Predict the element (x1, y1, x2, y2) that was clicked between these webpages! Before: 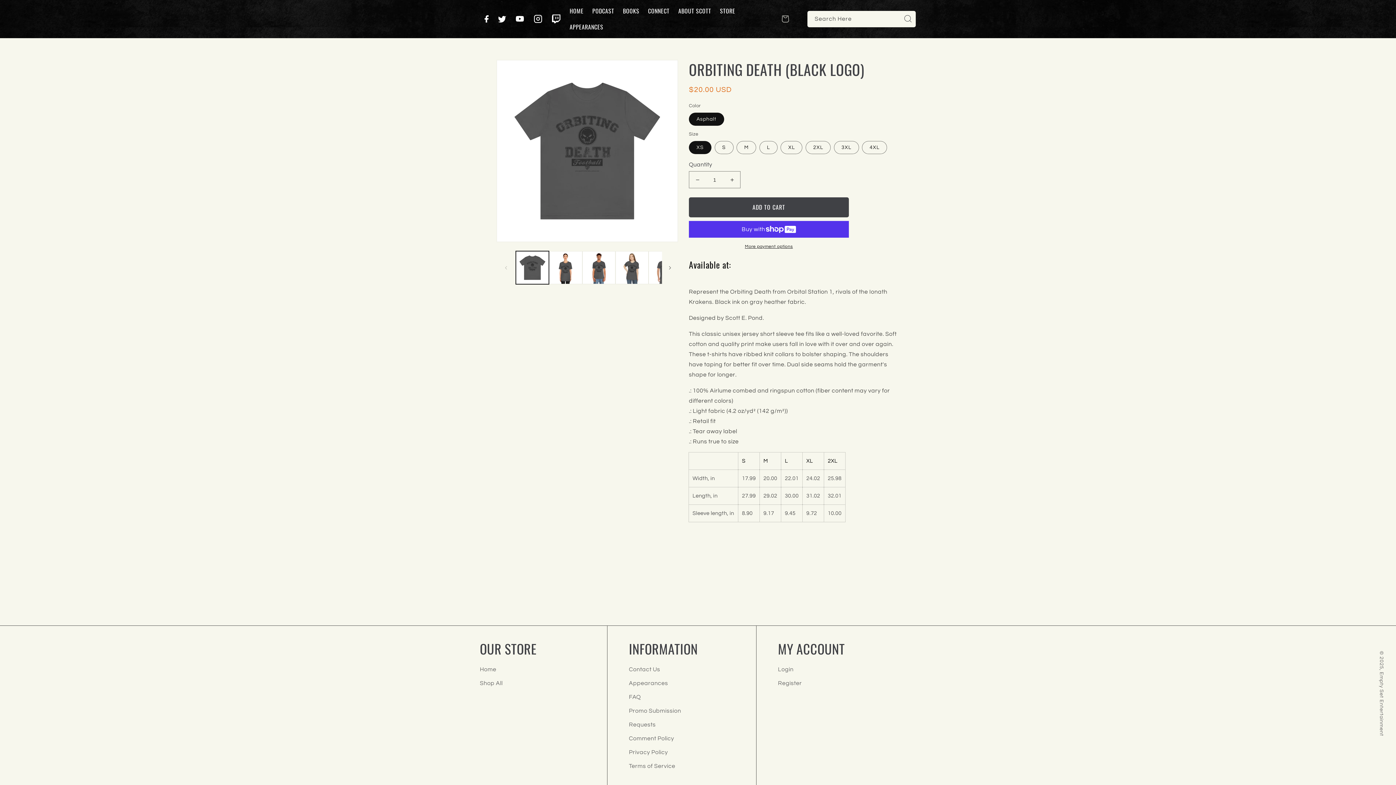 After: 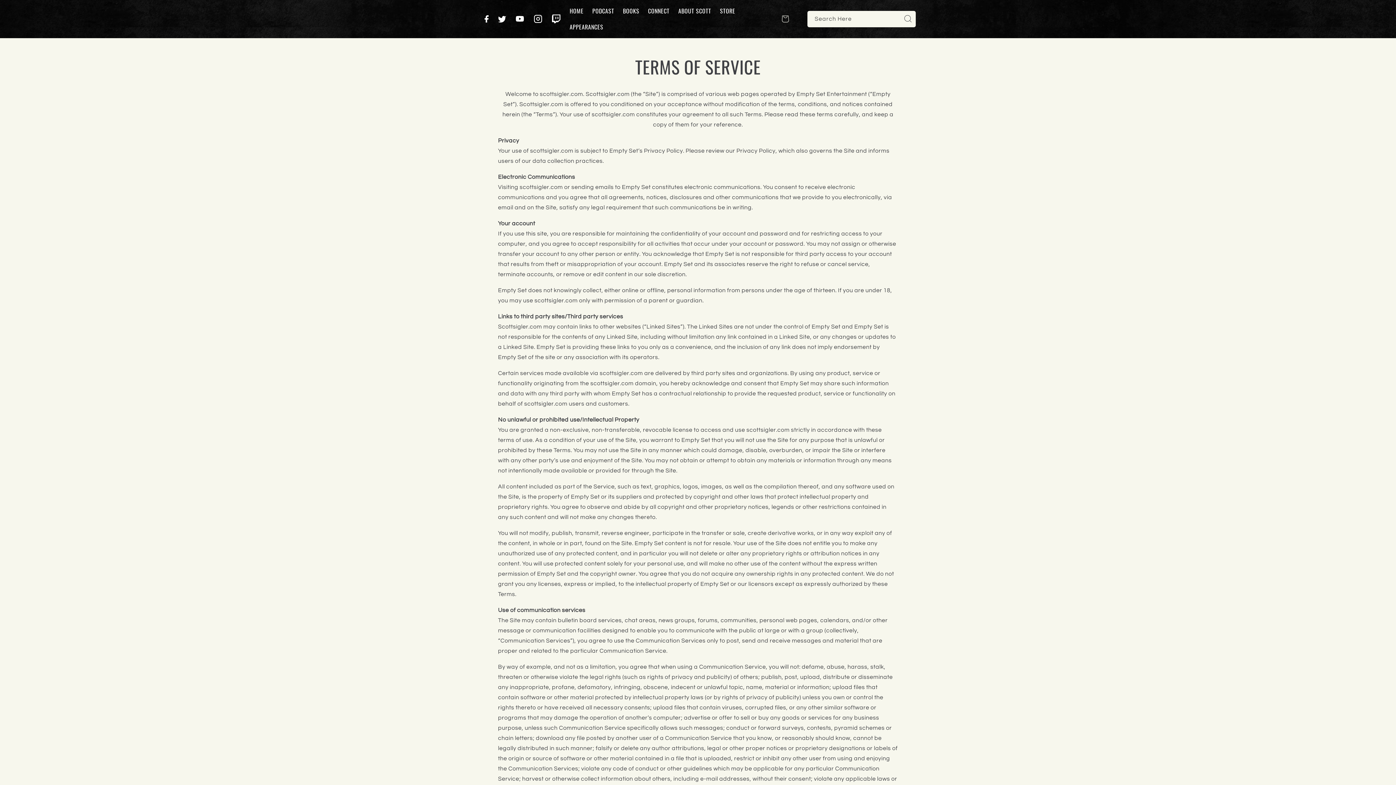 Action: label: Terms of Service bbox: (629, 759, 675, 773)